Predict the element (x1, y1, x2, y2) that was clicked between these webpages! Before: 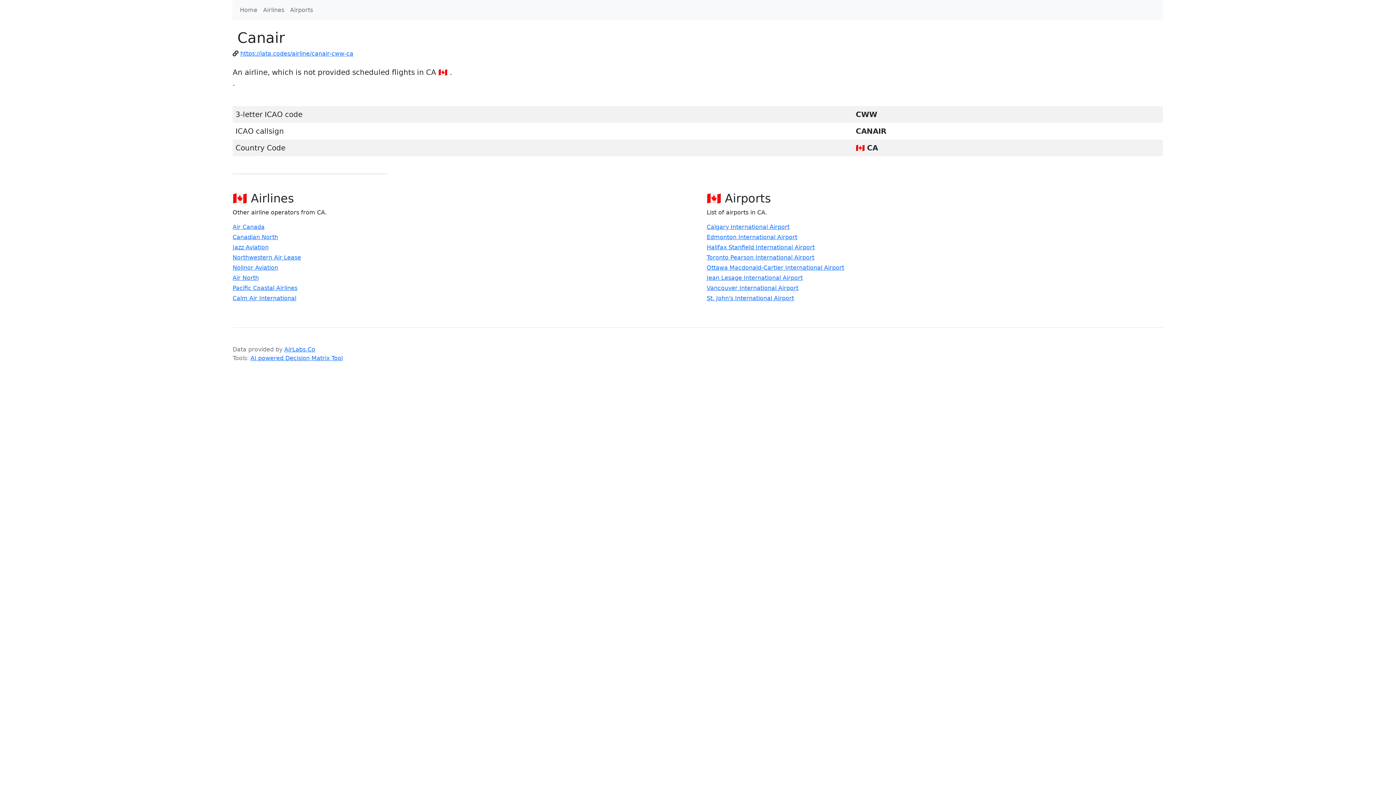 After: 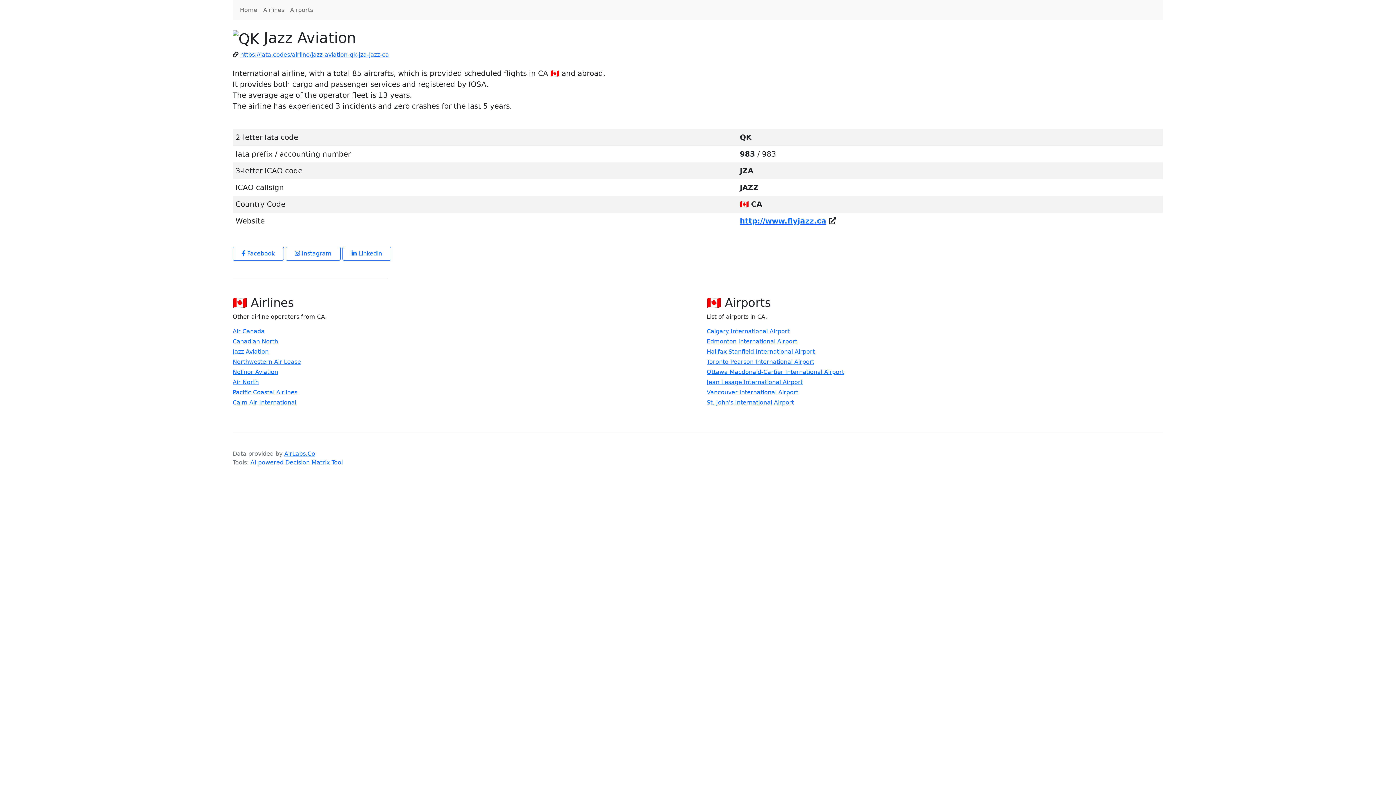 Action: label: Jazz Aviation bbox: (232, 243, 268, 252)